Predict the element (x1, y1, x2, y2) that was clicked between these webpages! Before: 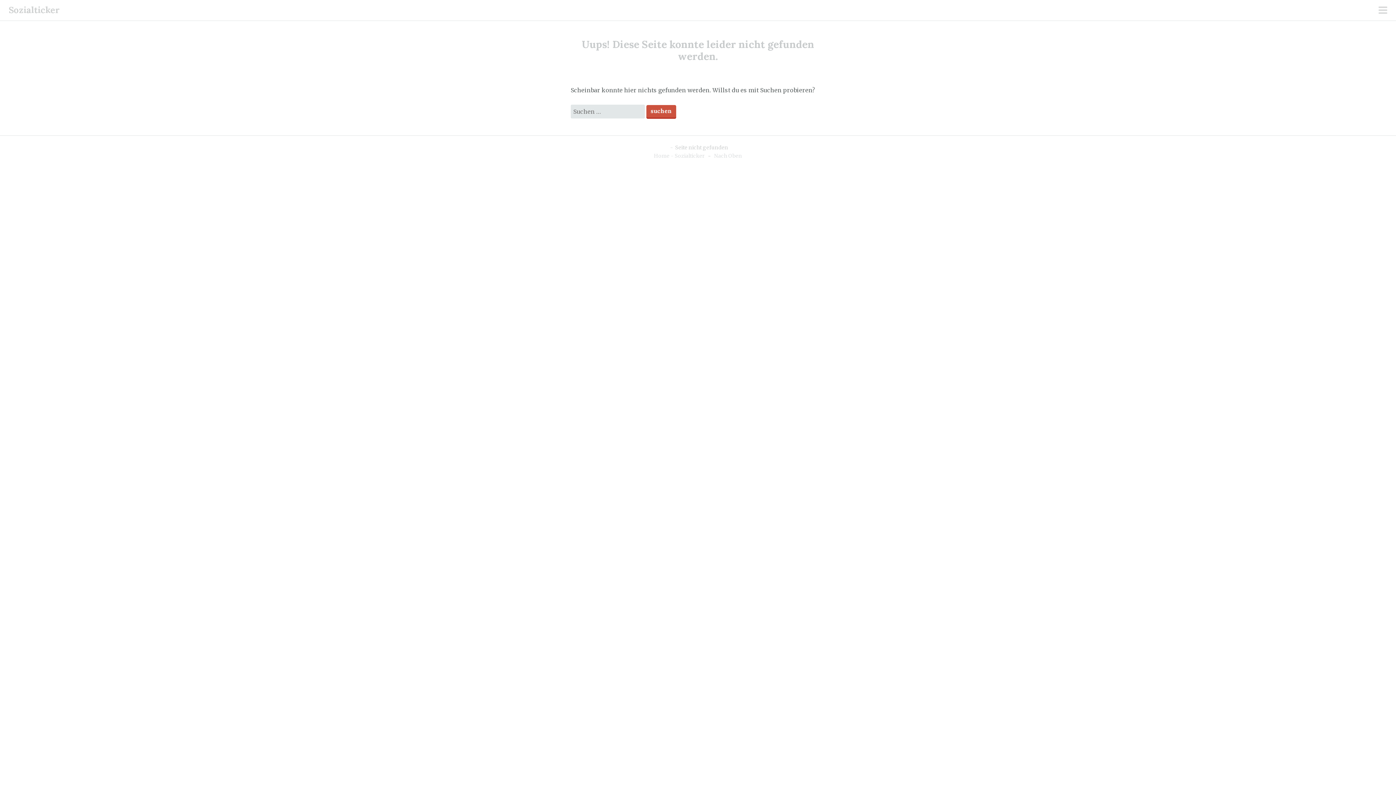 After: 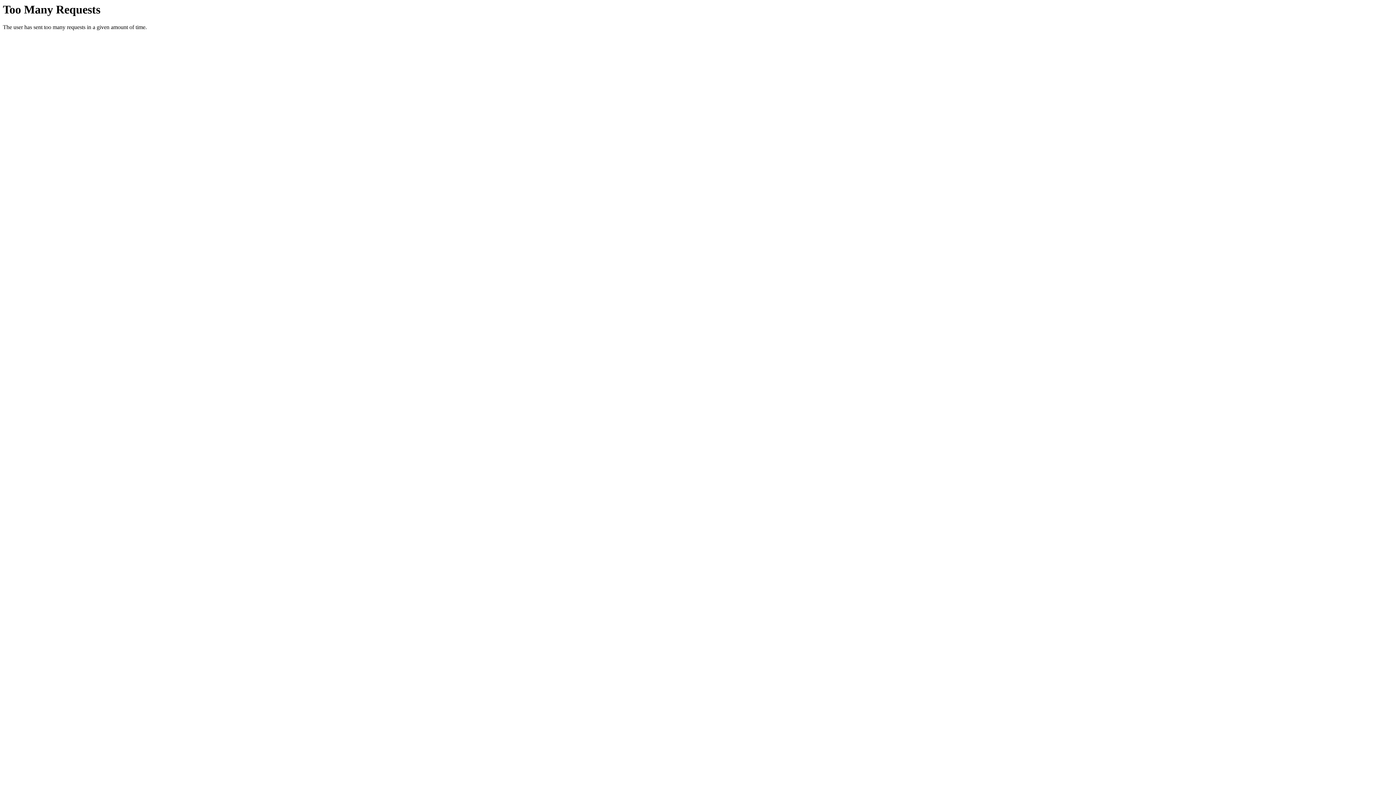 Action: bbox: (654, 152, 705, 159) label: Home - Sozialticker